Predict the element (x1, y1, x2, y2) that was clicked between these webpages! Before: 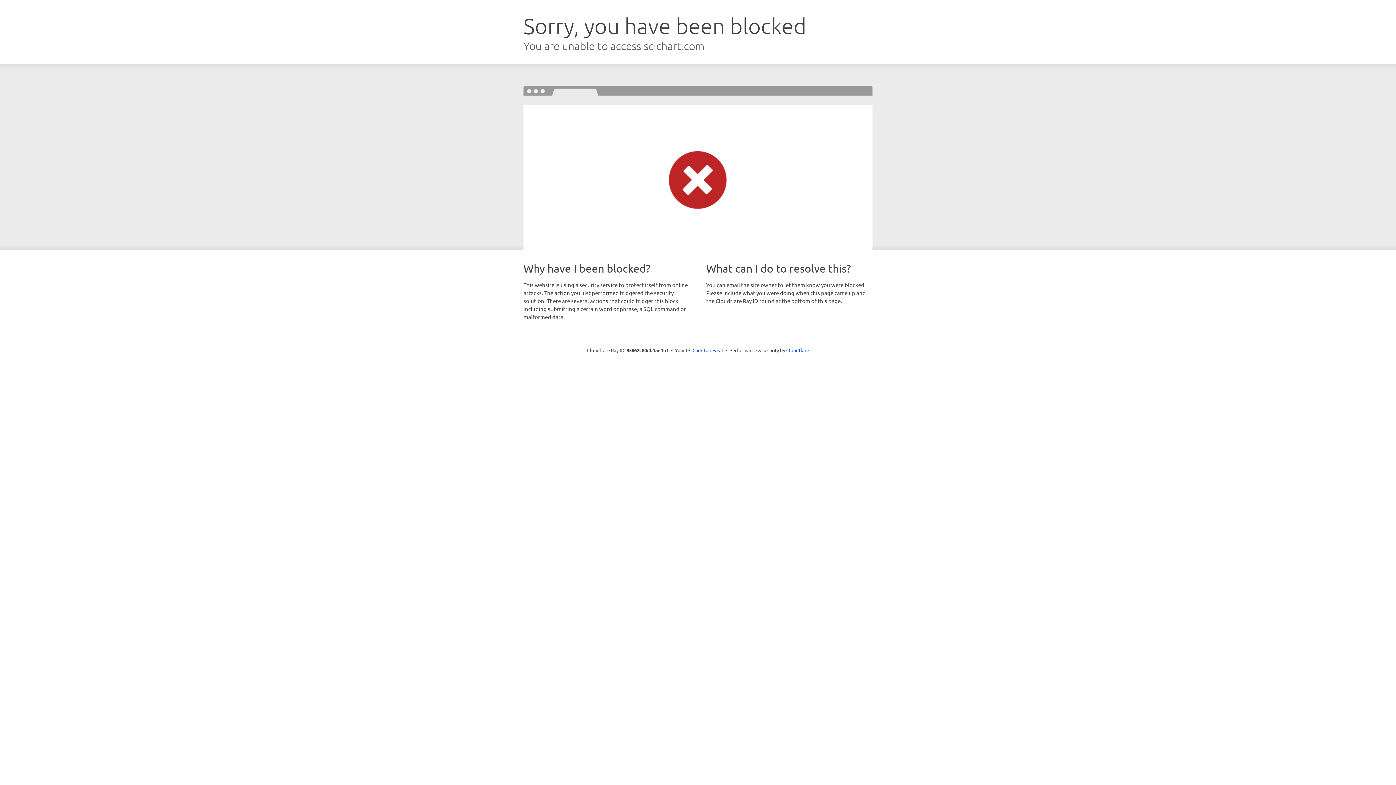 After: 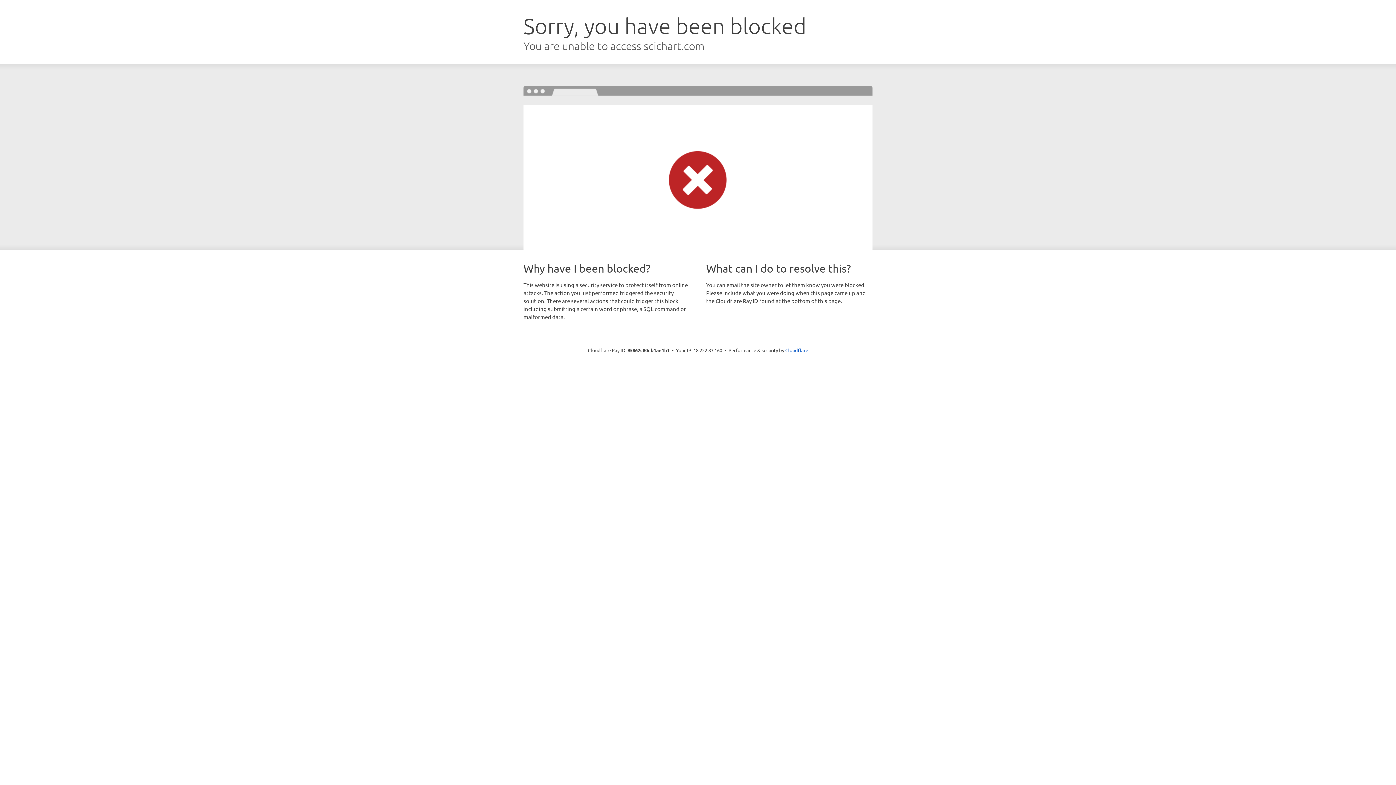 Action: bbox: (692, 346, 723, 353) label: Click to reveal